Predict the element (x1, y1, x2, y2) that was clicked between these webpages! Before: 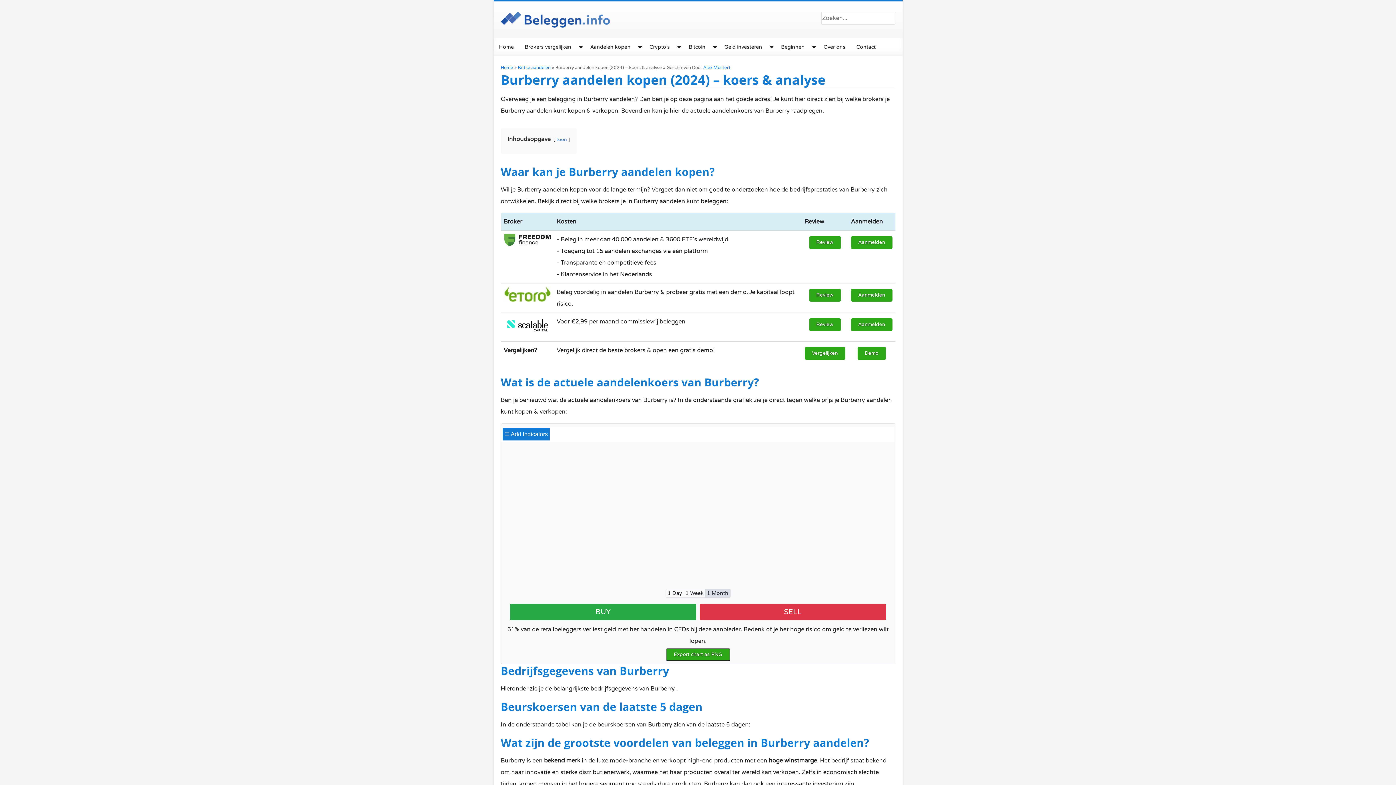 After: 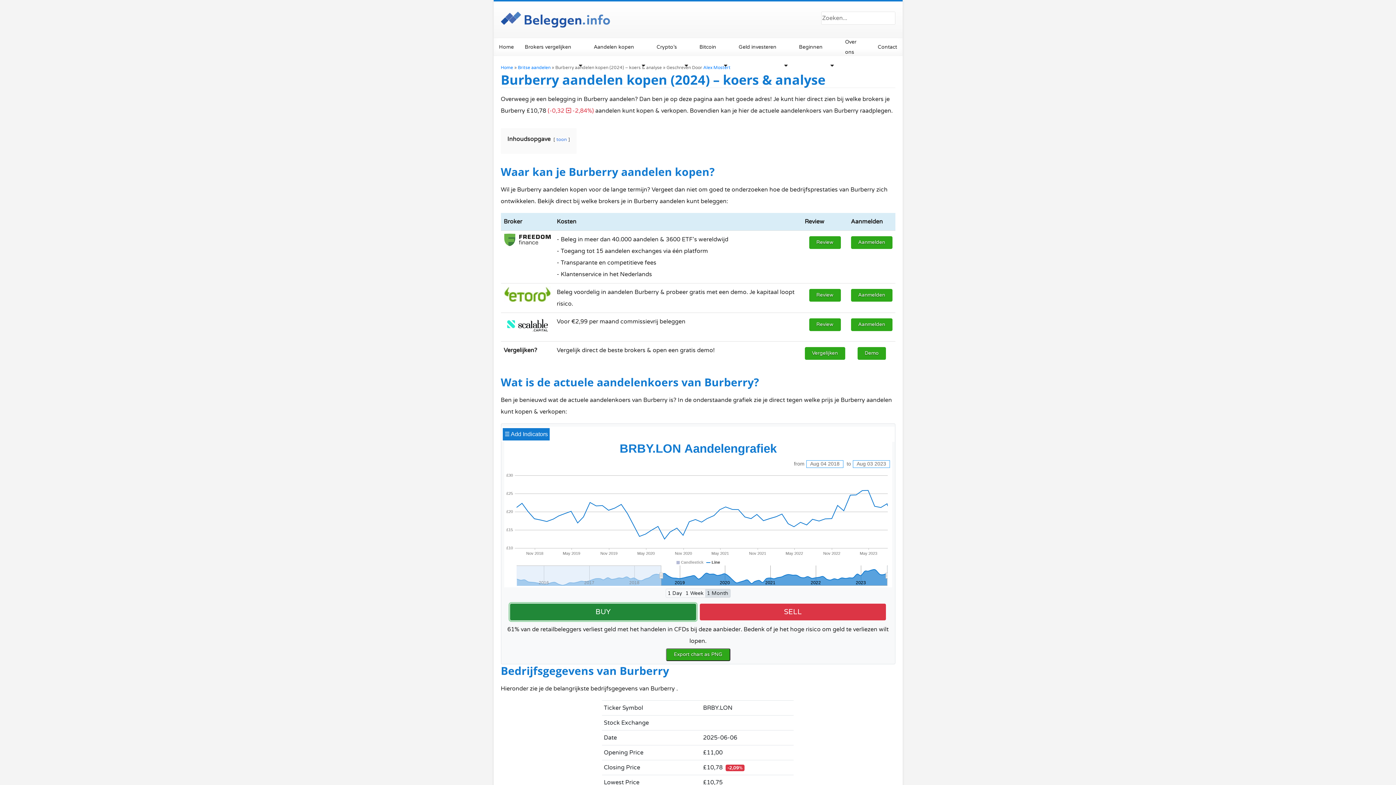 Action: bbox: (509, 603, 696, 621) label: BUY